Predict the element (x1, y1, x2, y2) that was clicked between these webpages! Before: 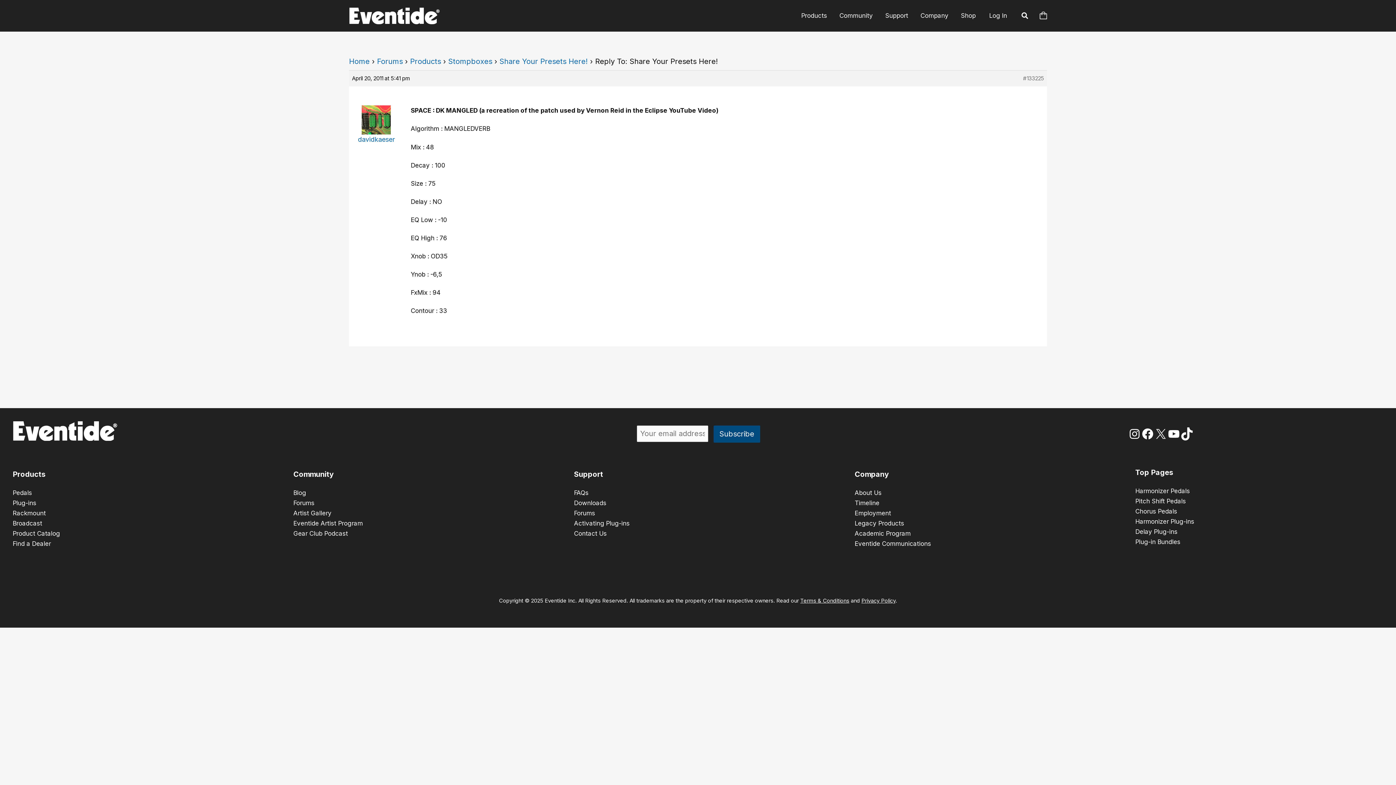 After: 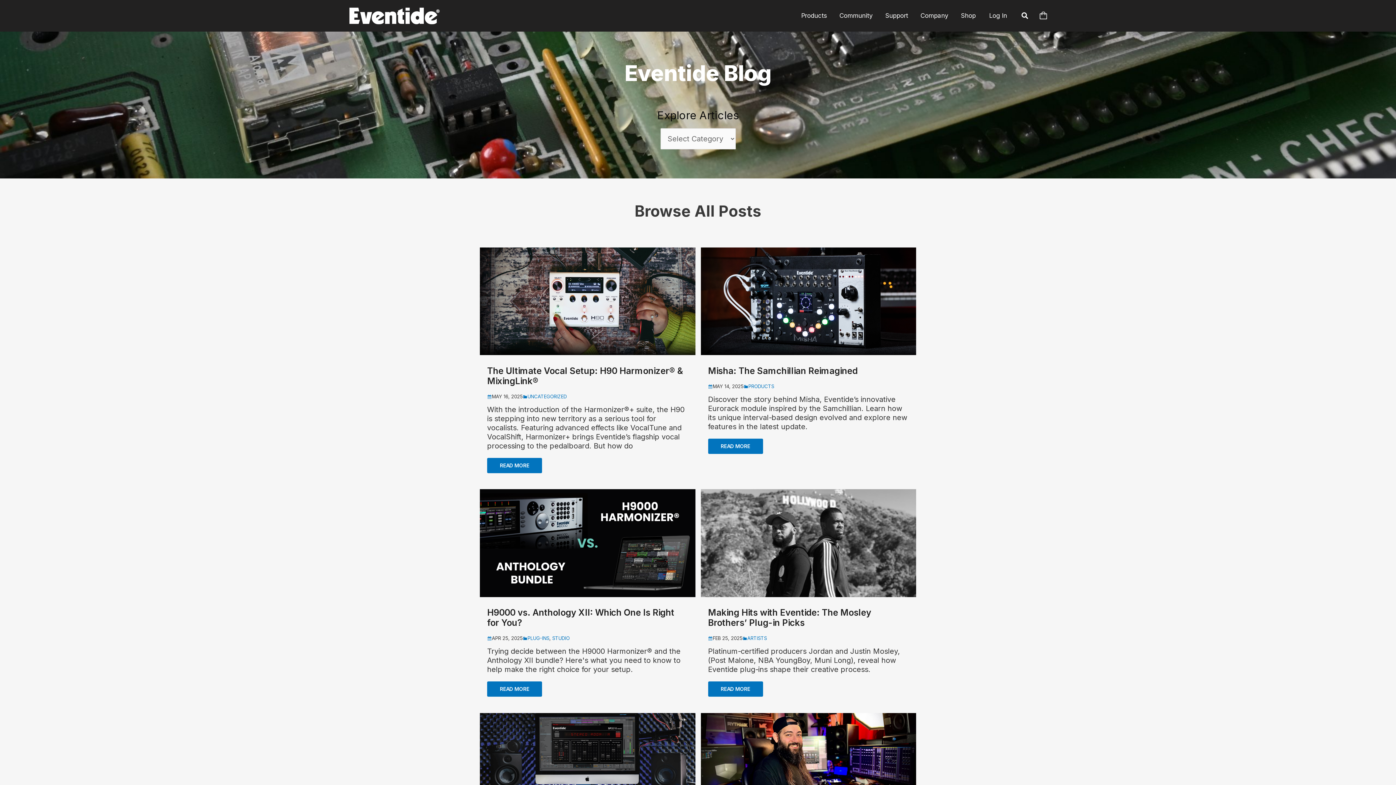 Action: bbox: (293, 489, 306, 496) label: Blog
